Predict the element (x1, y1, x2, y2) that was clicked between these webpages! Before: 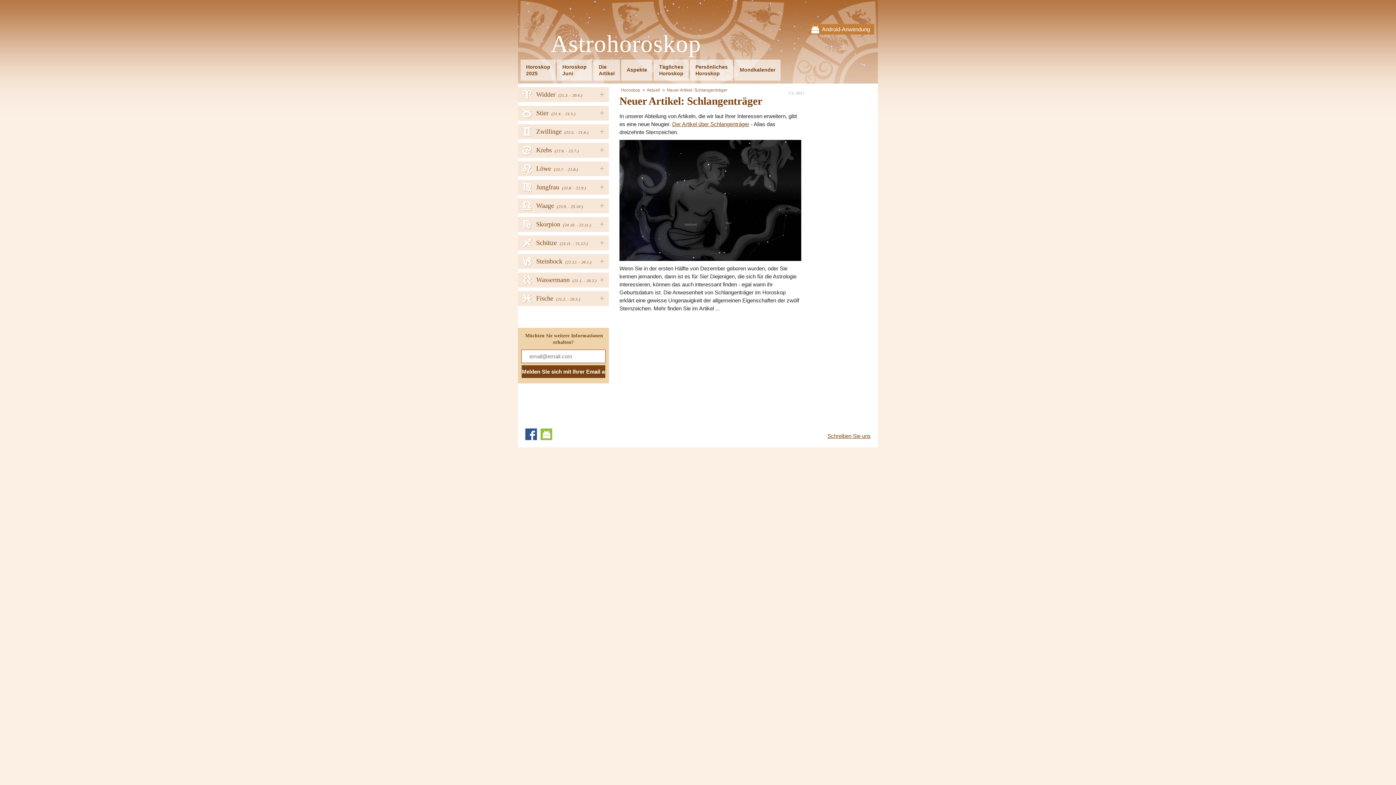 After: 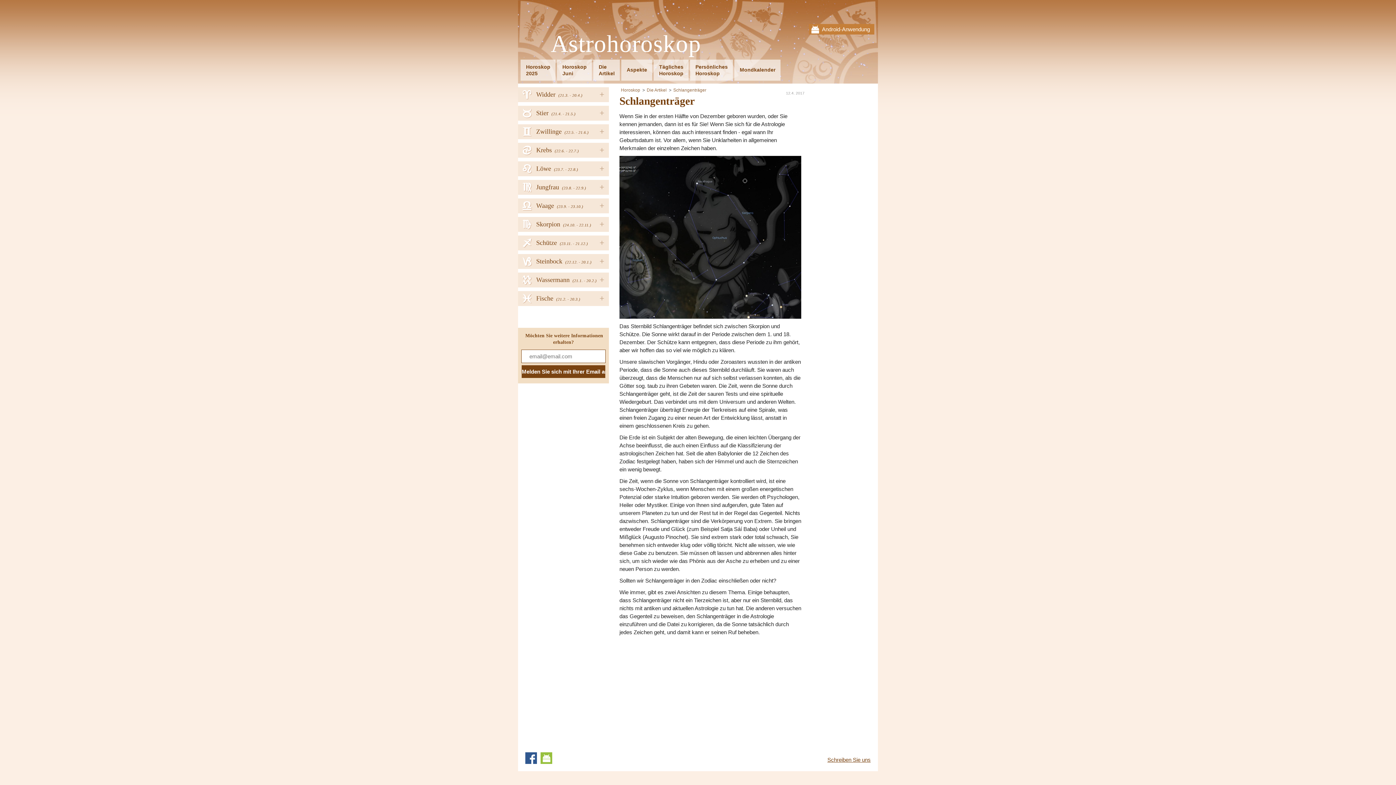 Action: bbox: (672, 121, 749, 127) label: Der Artikel über Schlangenträger